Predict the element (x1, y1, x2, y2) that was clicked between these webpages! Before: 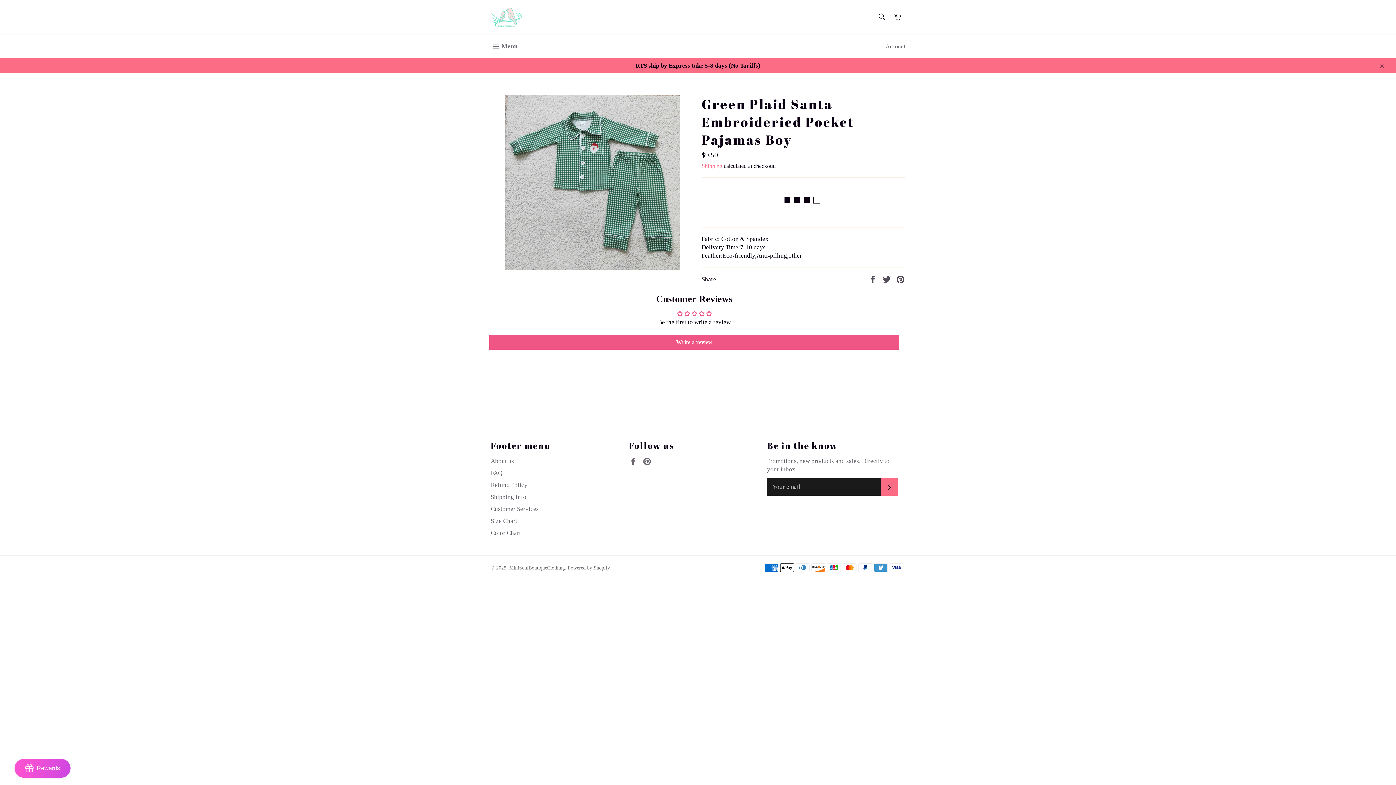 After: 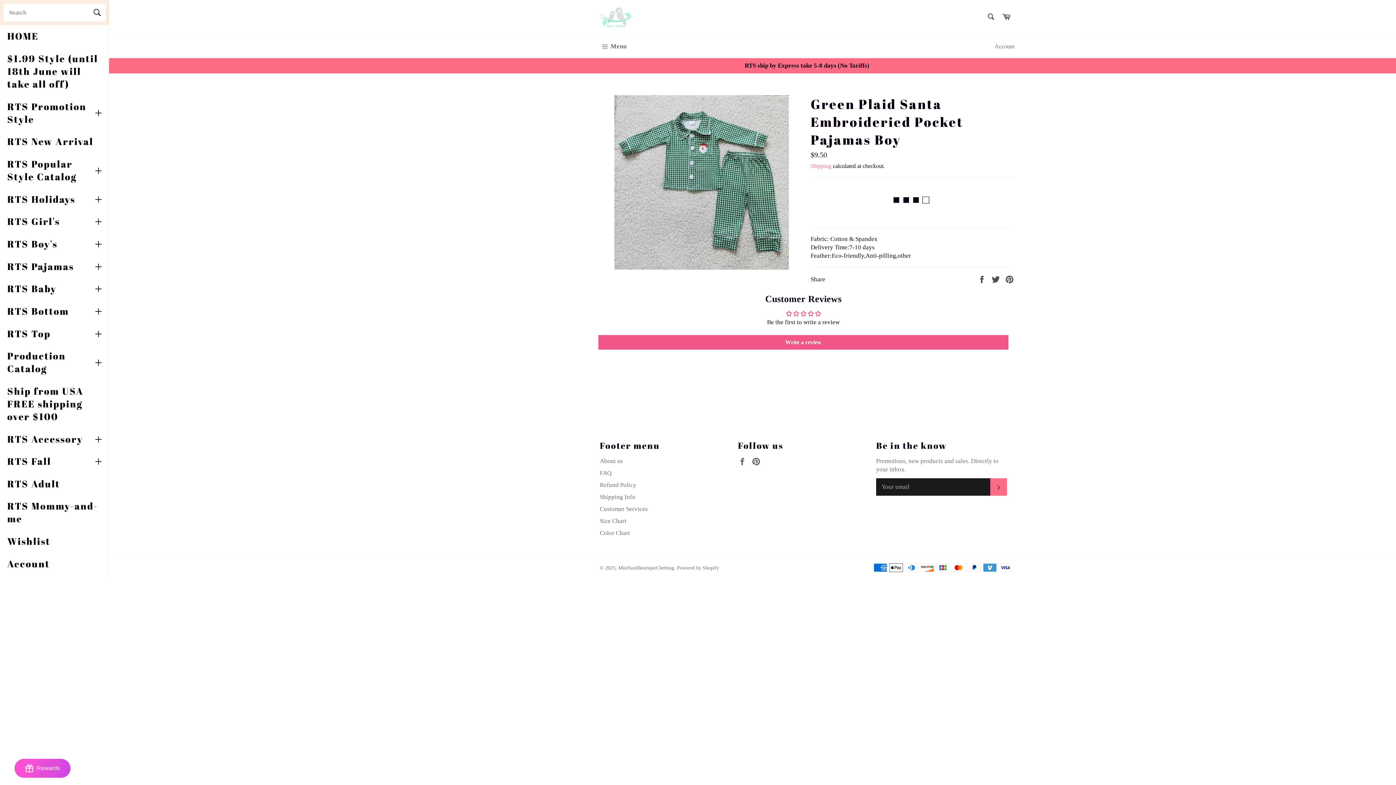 Action: bbox: (483, 34, 525, 58) label:  Menu
Site navigation